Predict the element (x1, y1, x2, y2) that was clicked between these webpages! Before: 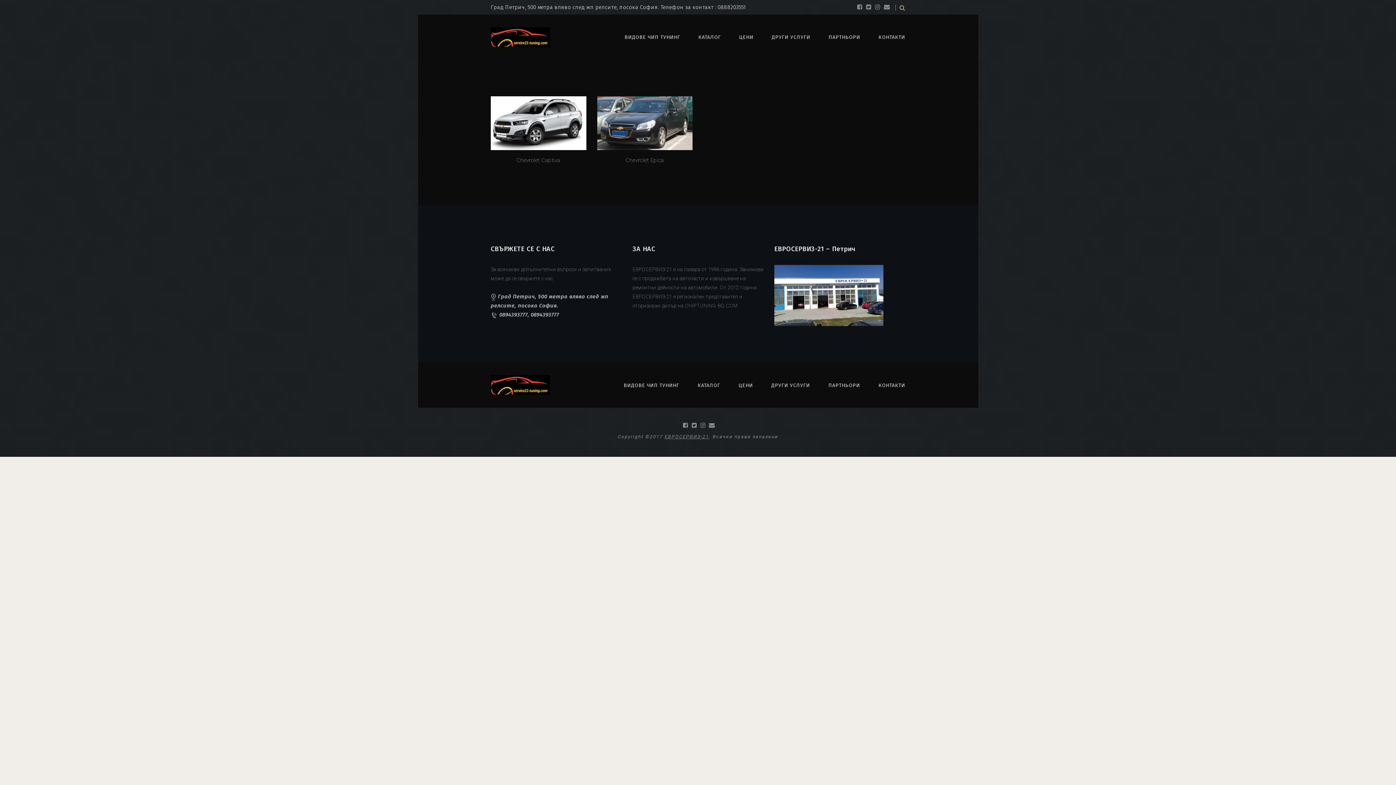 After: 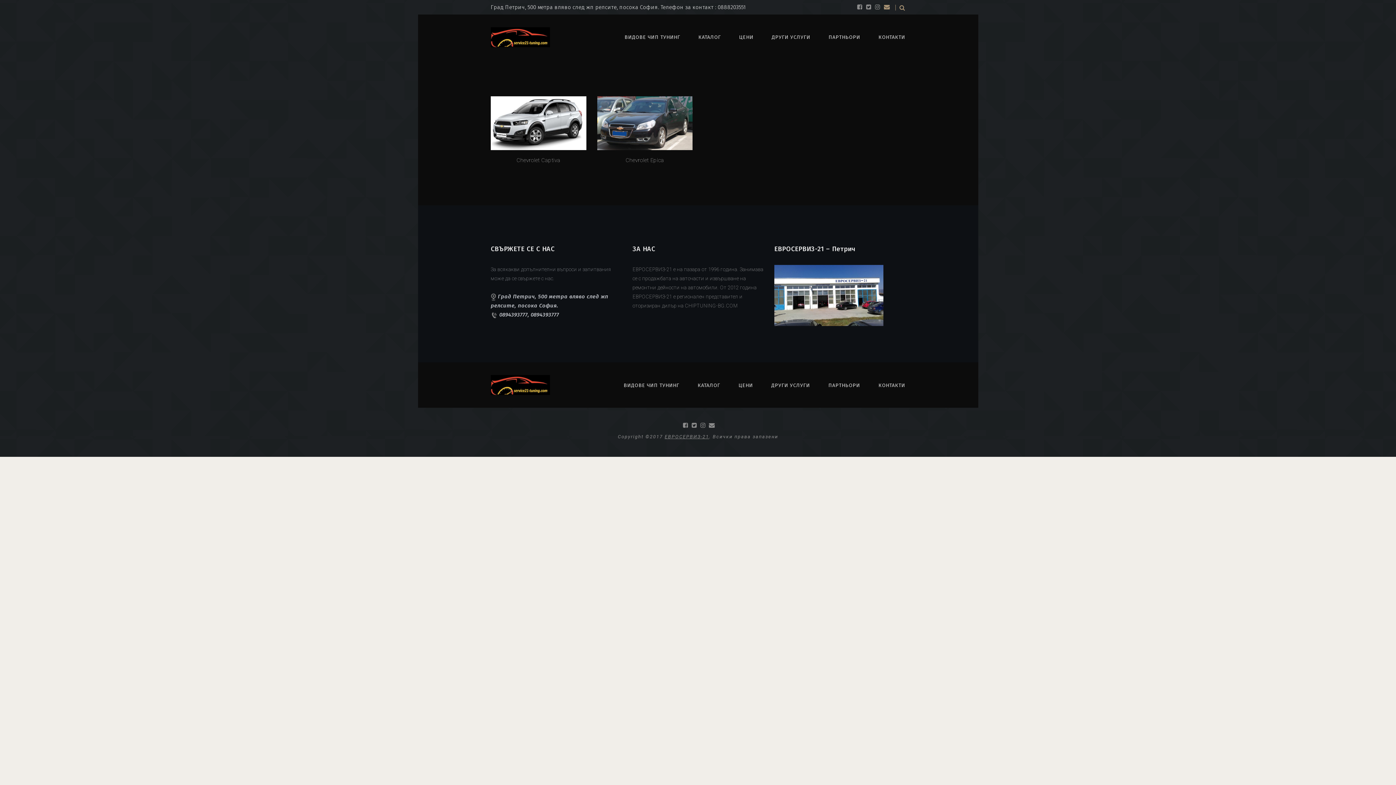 Action: bbox: (884, 3, 890, 10)